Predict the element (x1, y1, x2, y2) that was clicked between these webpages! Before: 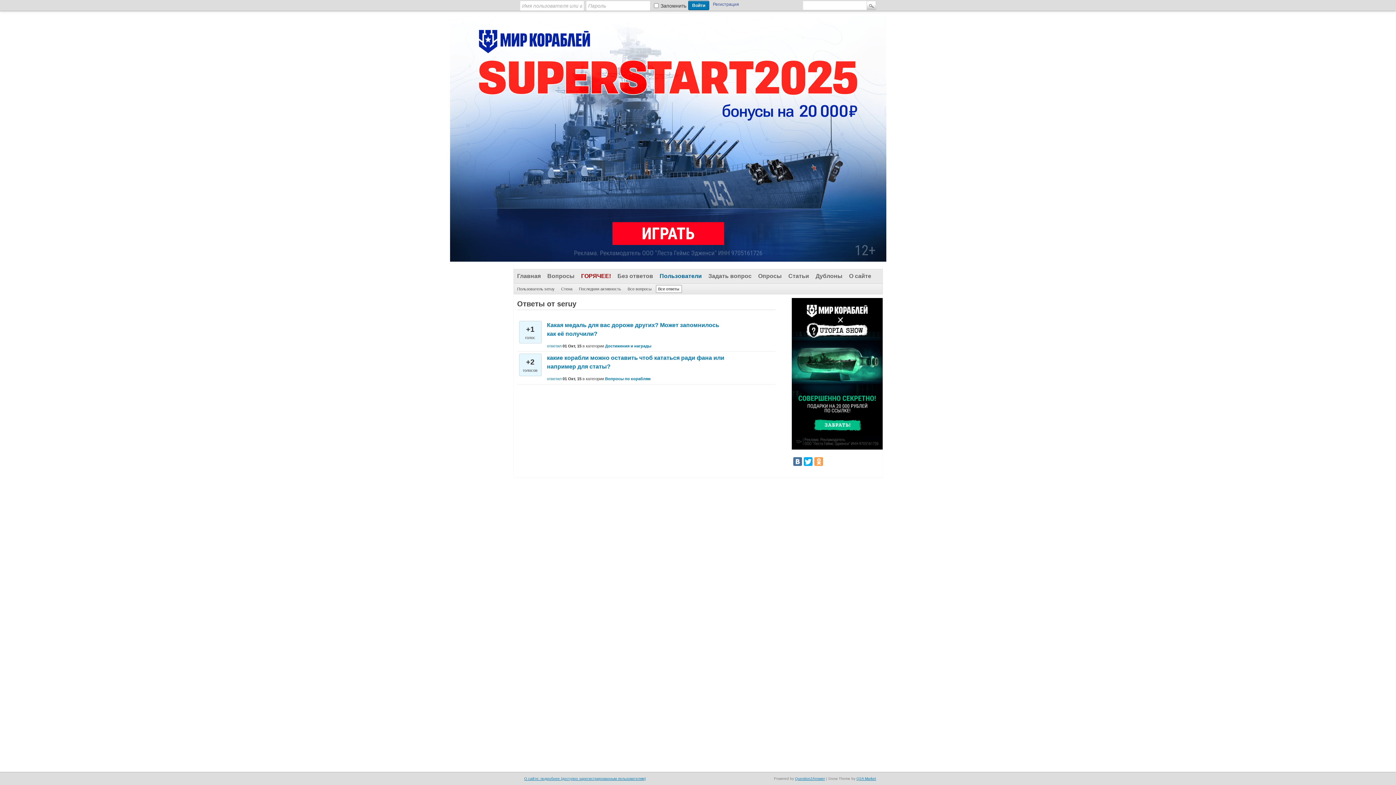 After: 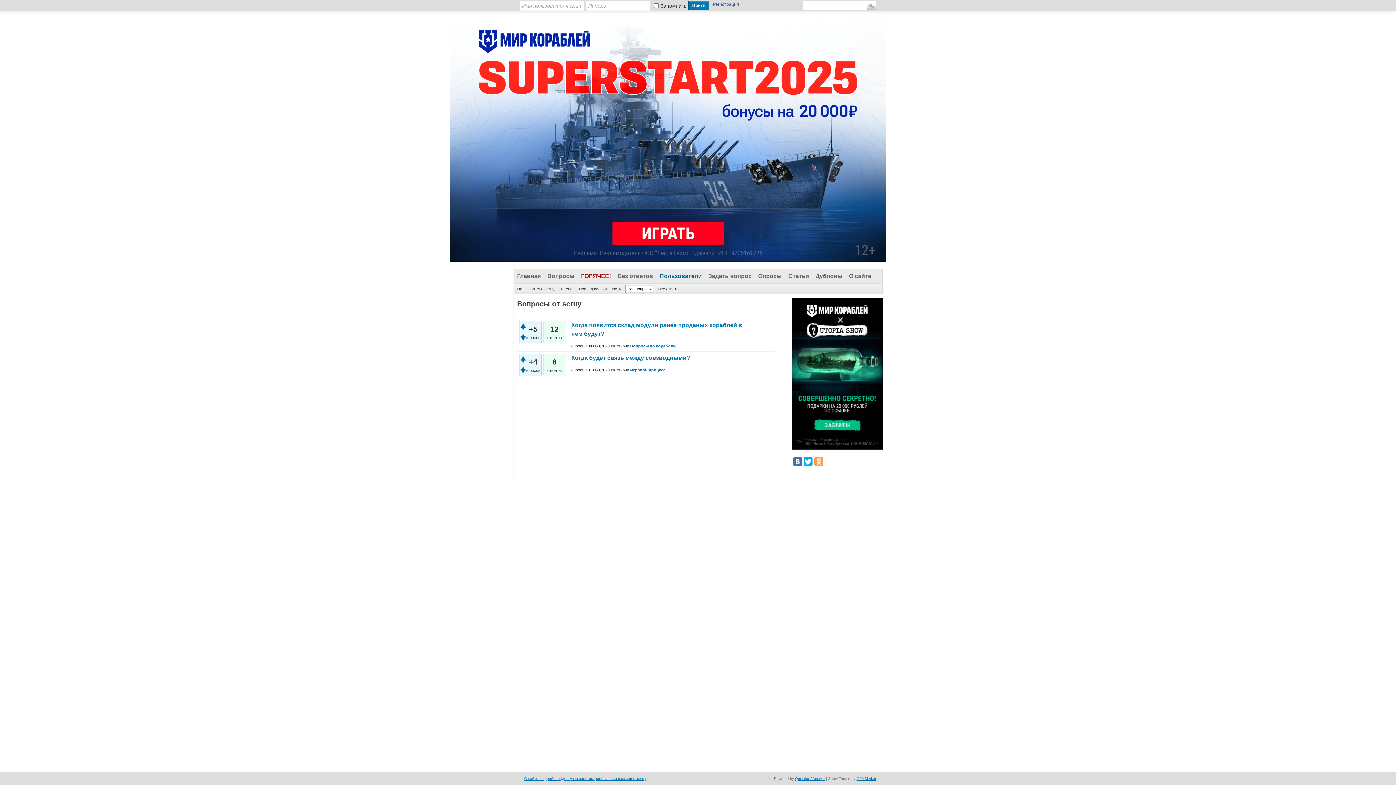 Action: label: Все вопросы bbox: (625, 285, 654, 293)